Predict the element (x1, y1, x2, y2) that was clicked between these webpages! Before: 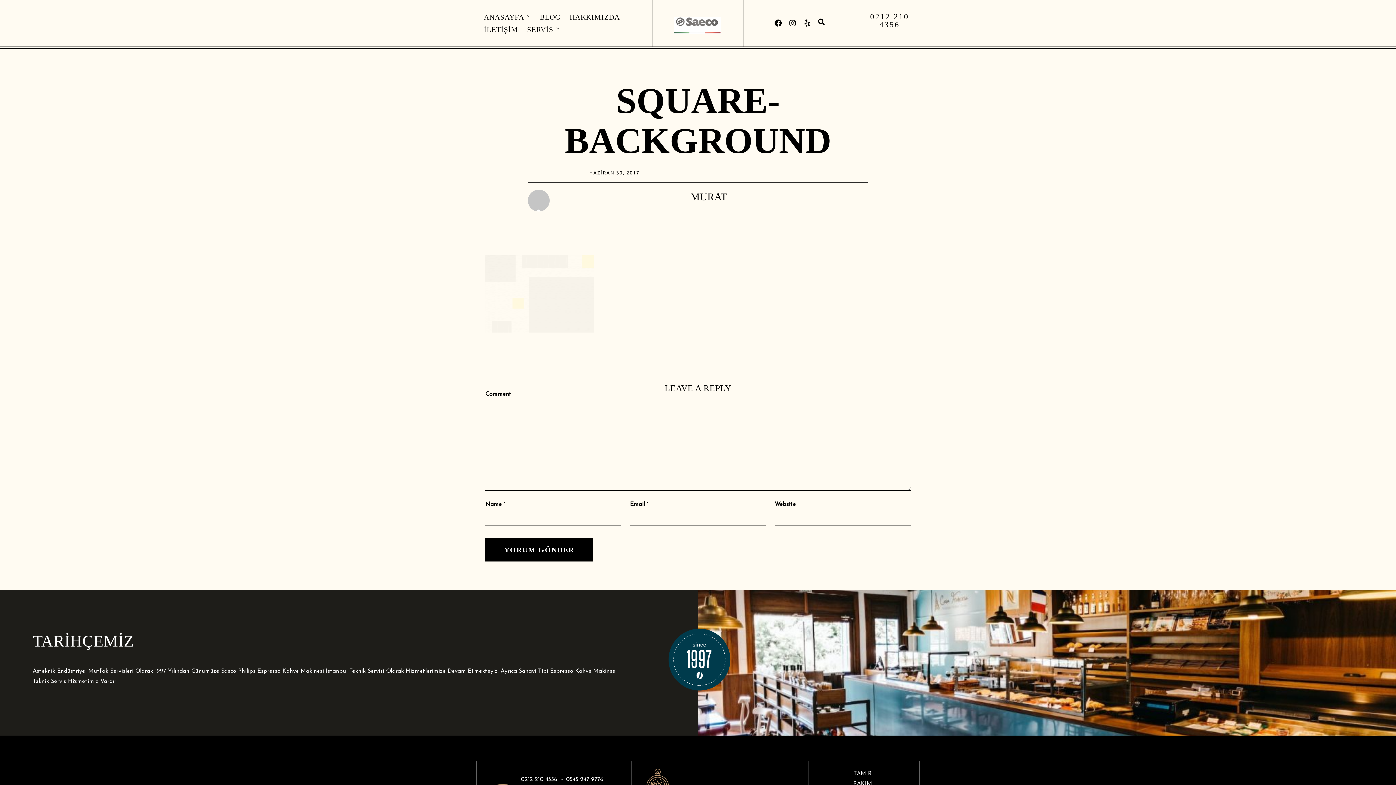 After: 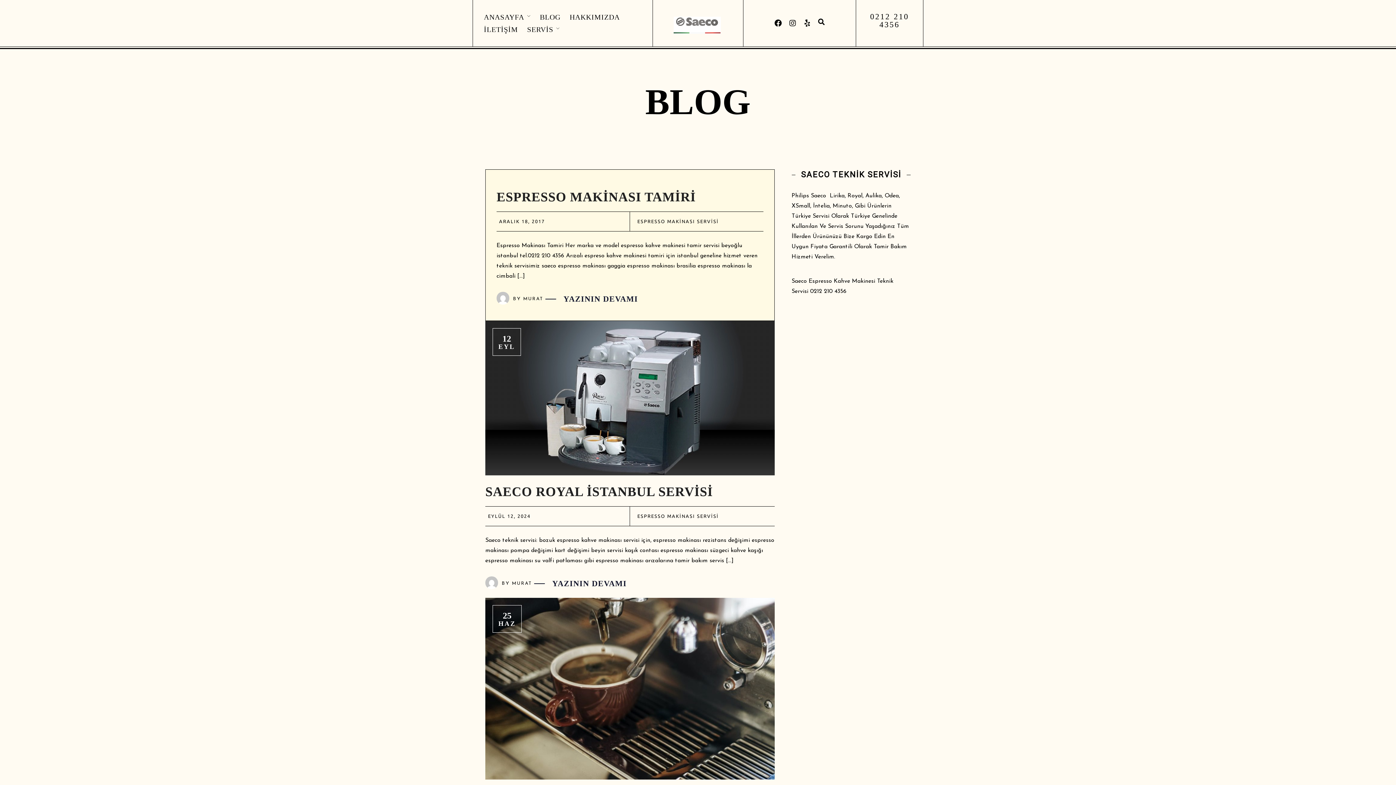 Action: bbox: (540, 10, 560, 23) label: BLOG